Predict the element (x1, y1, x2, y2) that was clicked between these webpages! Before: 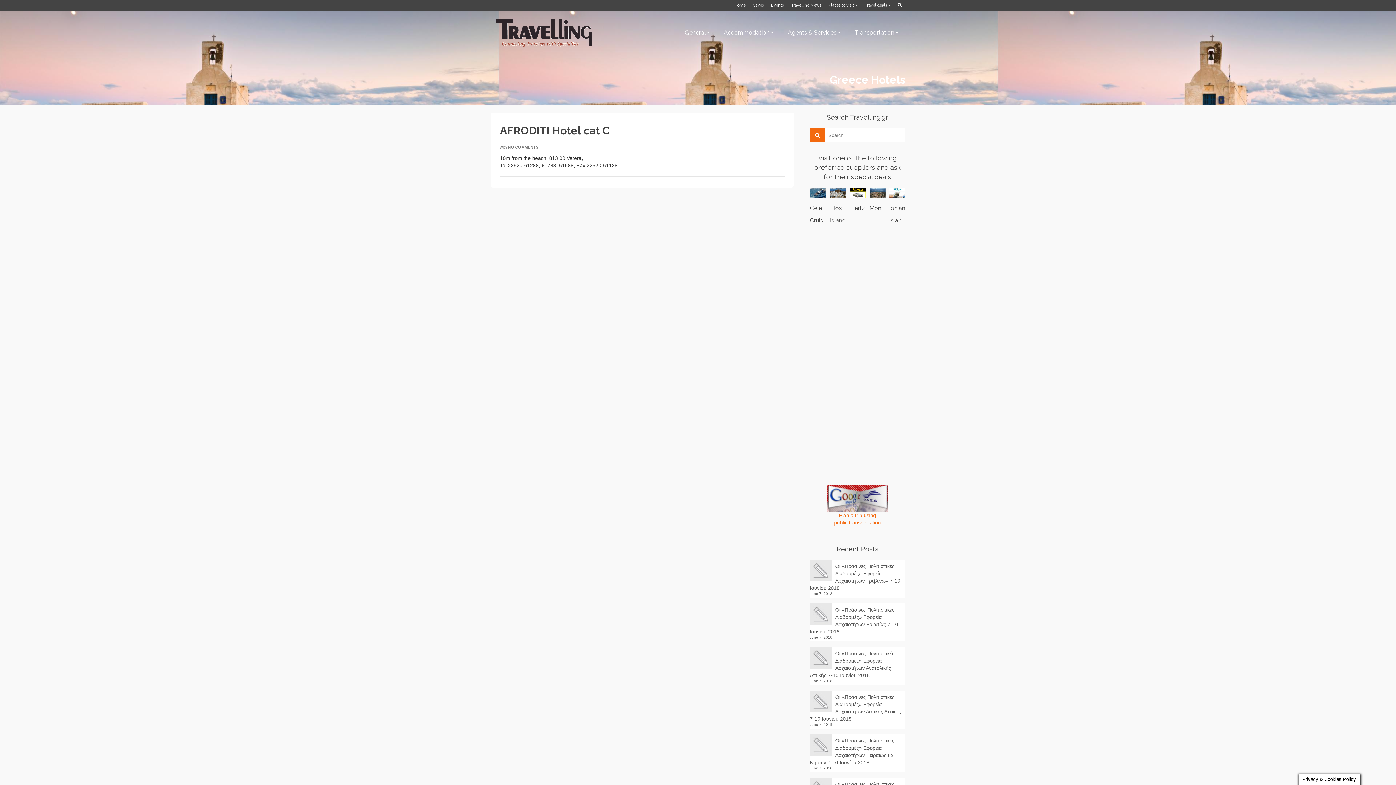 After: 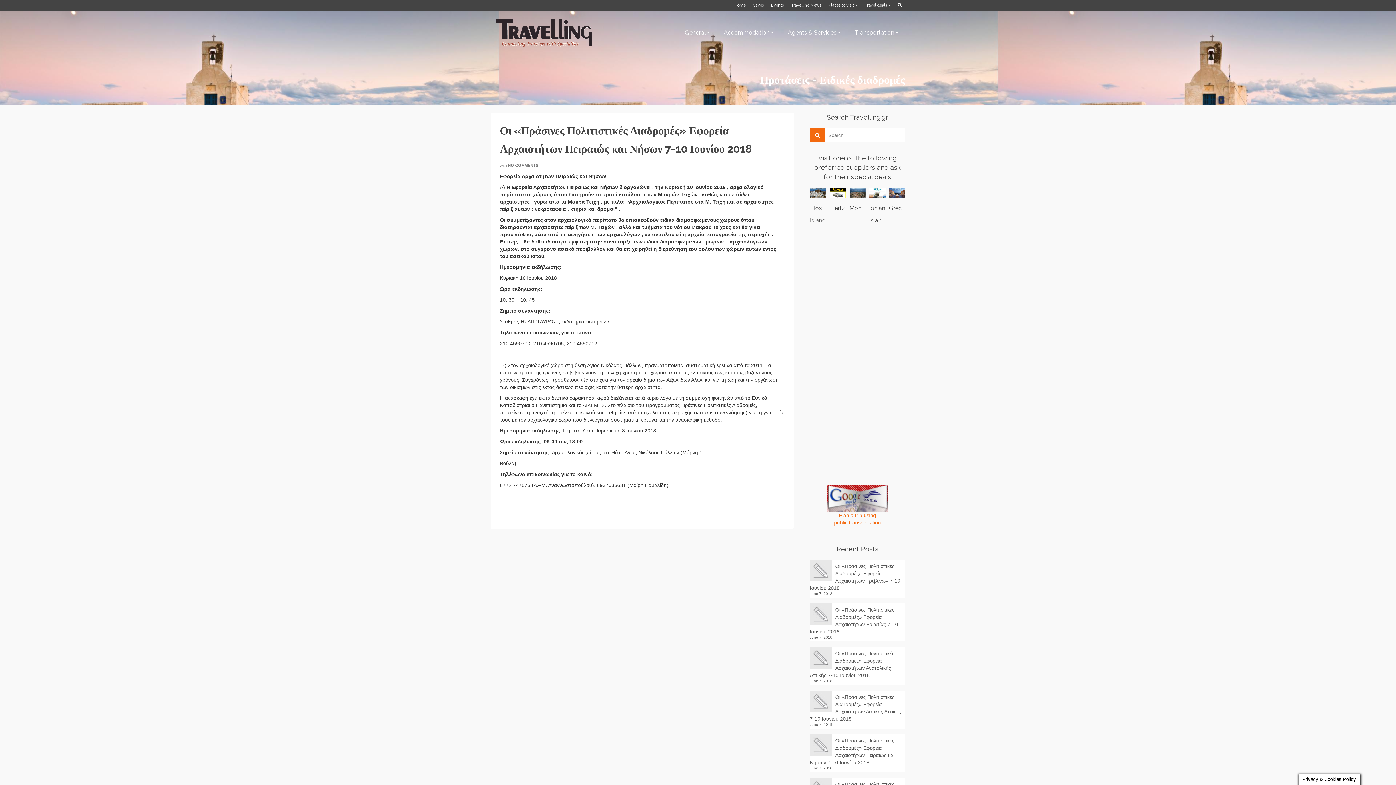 Action: bbox: (810, 734, 905, 766) label: Οι «Πράσινες Πολιτιστικές Διαδρομές» Εφορεία Αρχαιοτήτων Πειραιώς και Νήσων 7-10 Ιουνίου 2018